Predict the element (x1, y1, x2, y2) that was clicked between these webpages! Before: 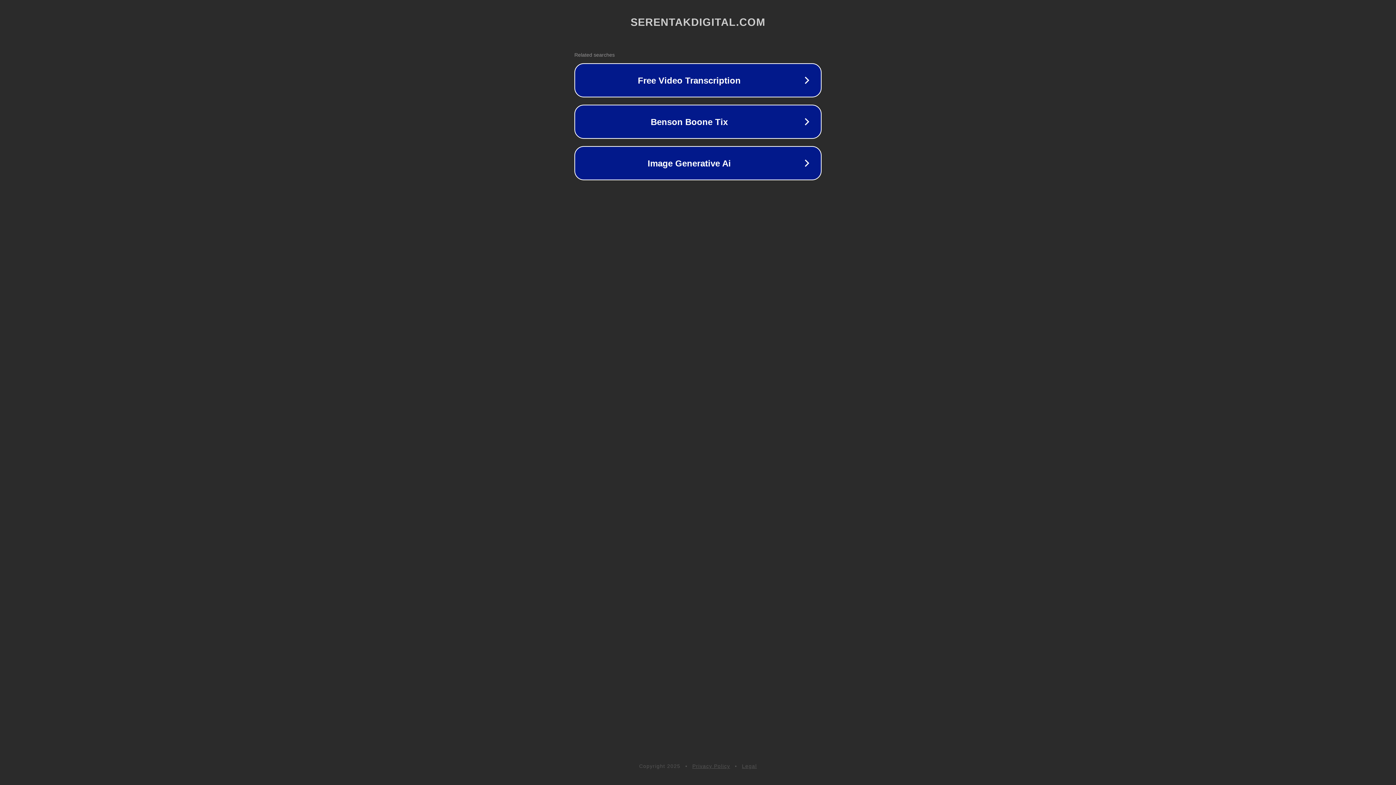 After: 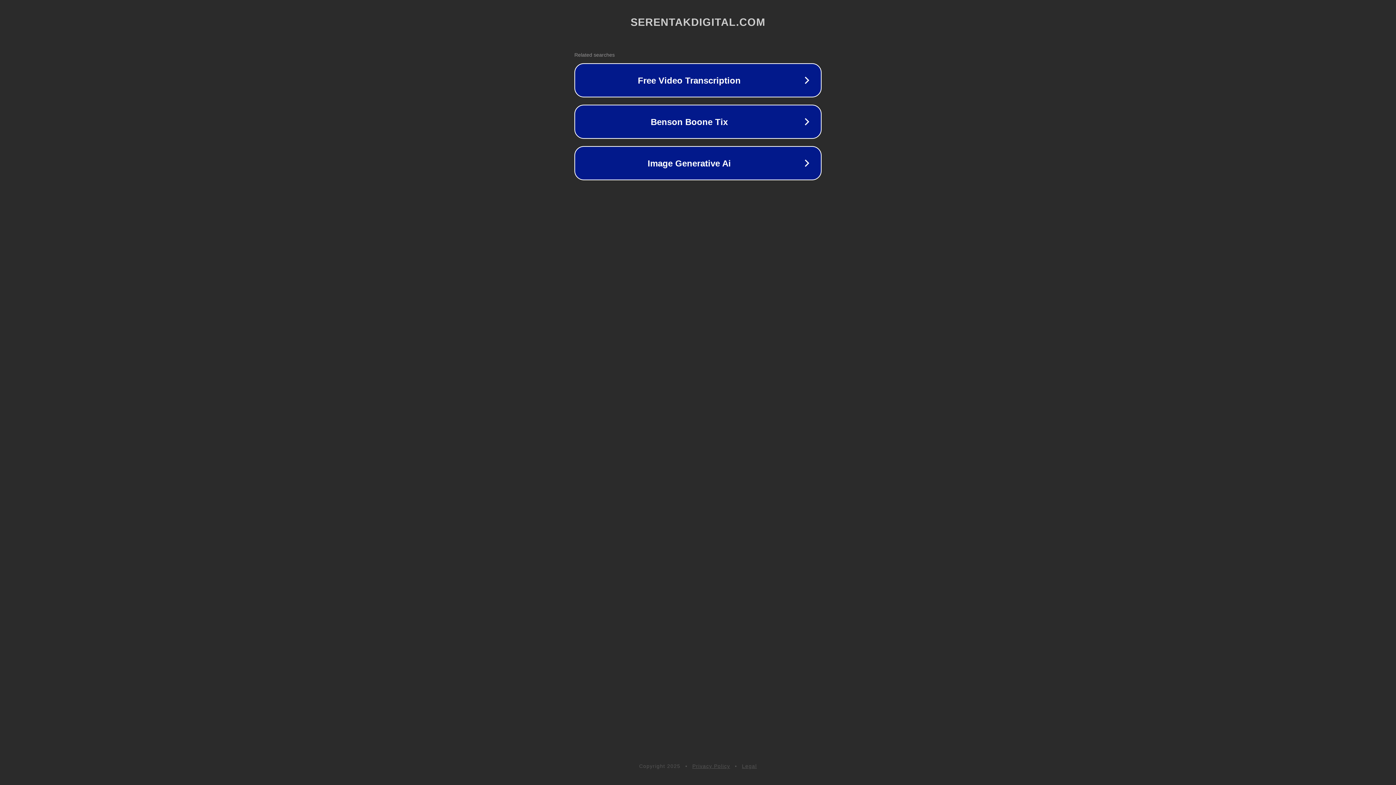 Action: bbox: (692, 763, 730, 769) label: Privacy Policy